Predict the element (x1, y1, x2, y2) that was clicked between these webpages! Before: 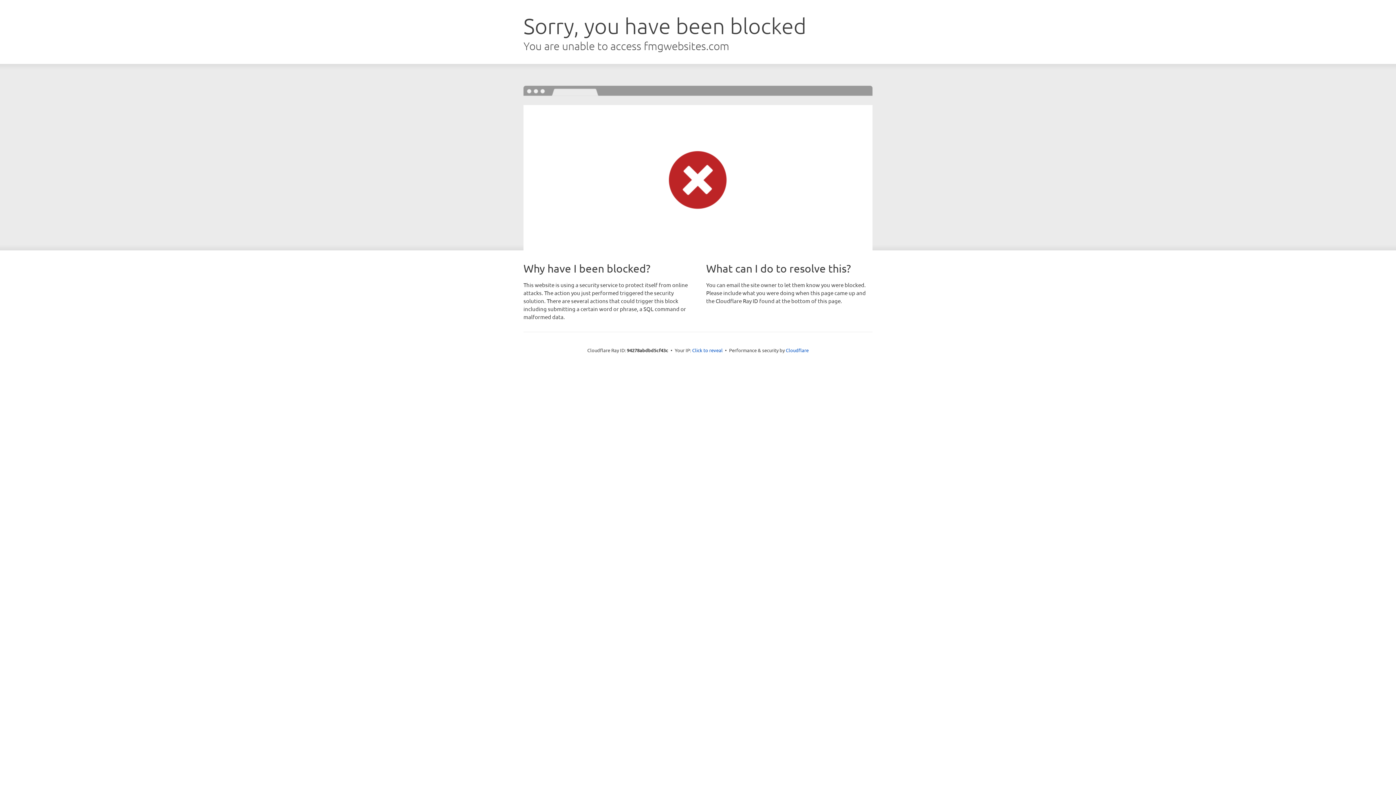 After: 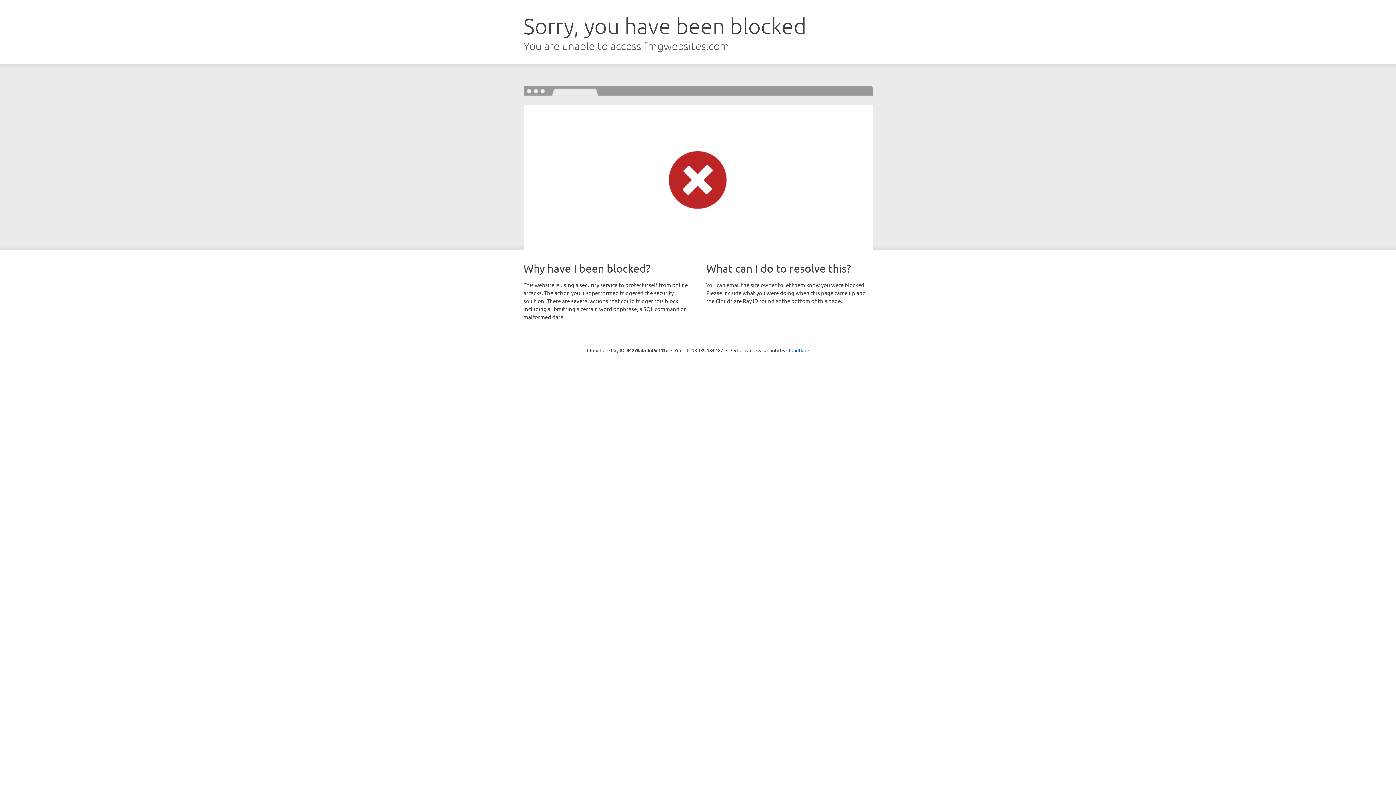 Action: label: Click to reveal bbox: (692, 346, 722, 353)